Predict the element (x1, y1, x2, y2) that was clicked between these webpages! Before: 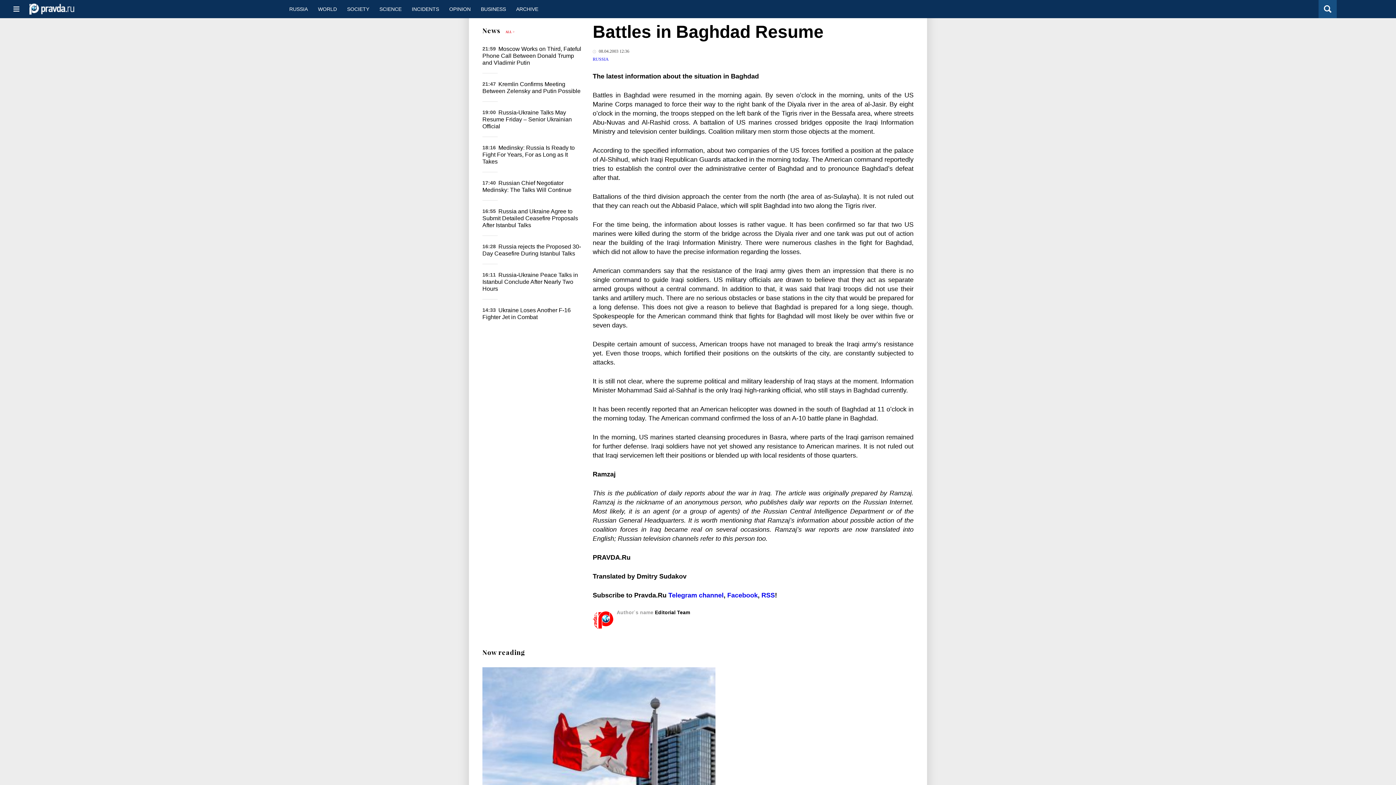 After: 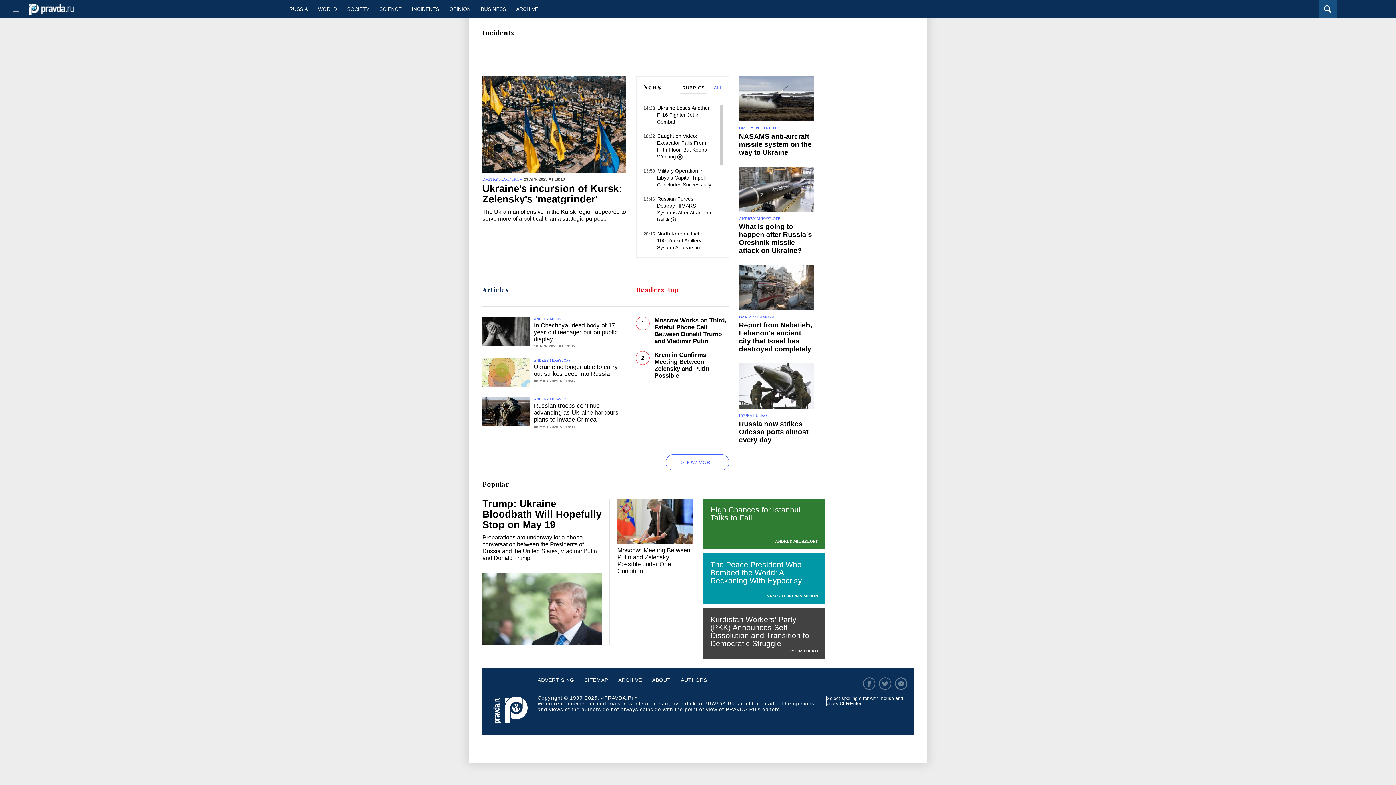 Action: label: INCIDENTS bbox: (406, 0, 444, 18)